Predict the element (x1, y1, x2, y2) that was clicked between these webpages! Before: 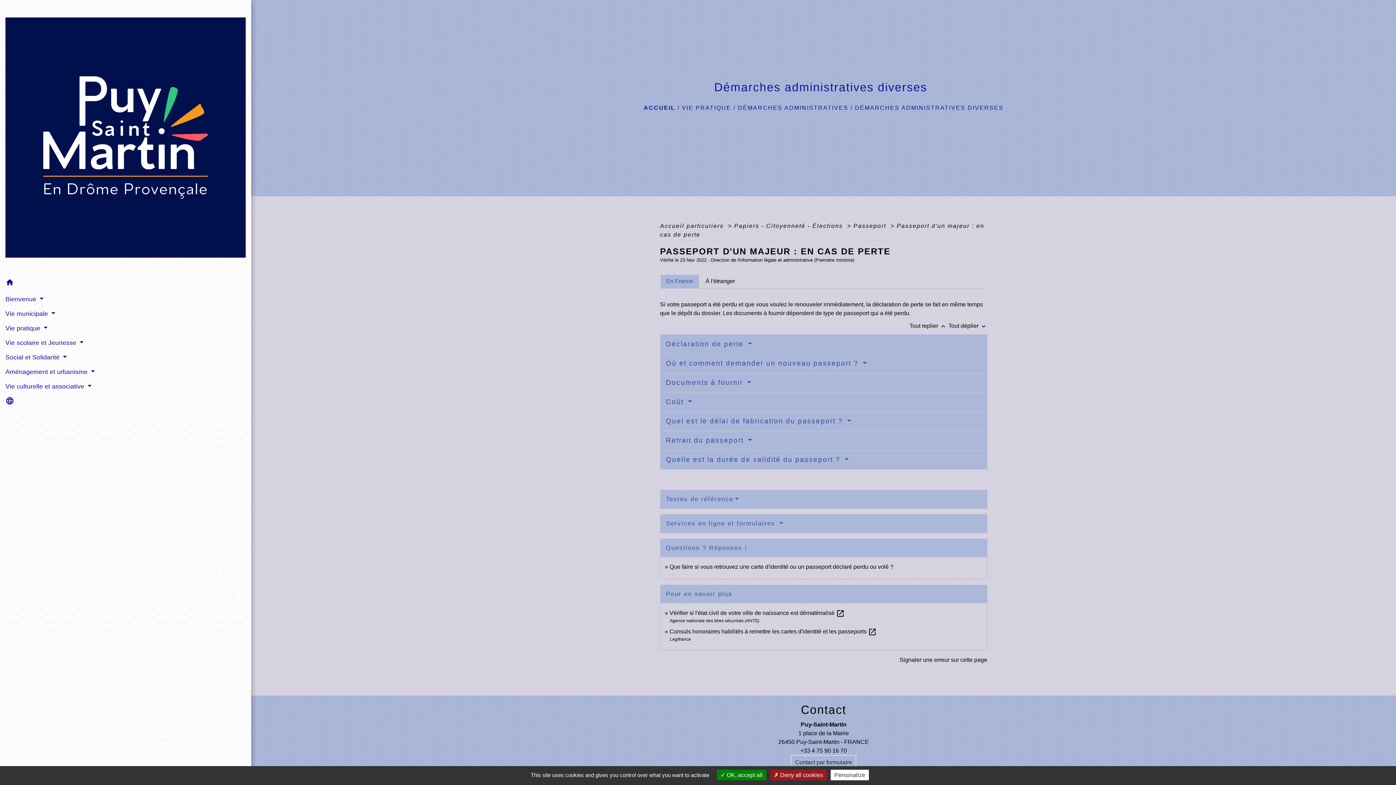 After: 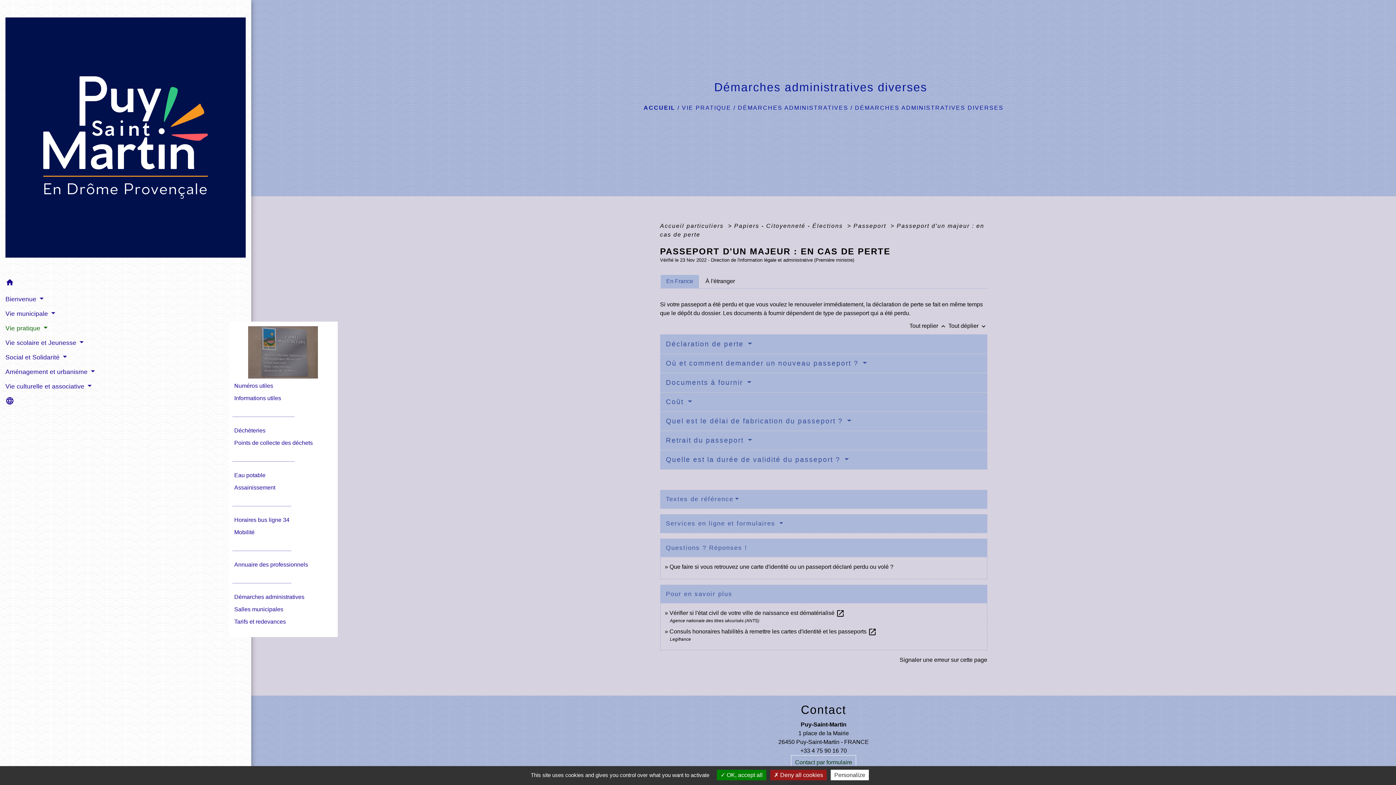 Action: label: Vie pratique  bbox: (5, 321, 245, 335)